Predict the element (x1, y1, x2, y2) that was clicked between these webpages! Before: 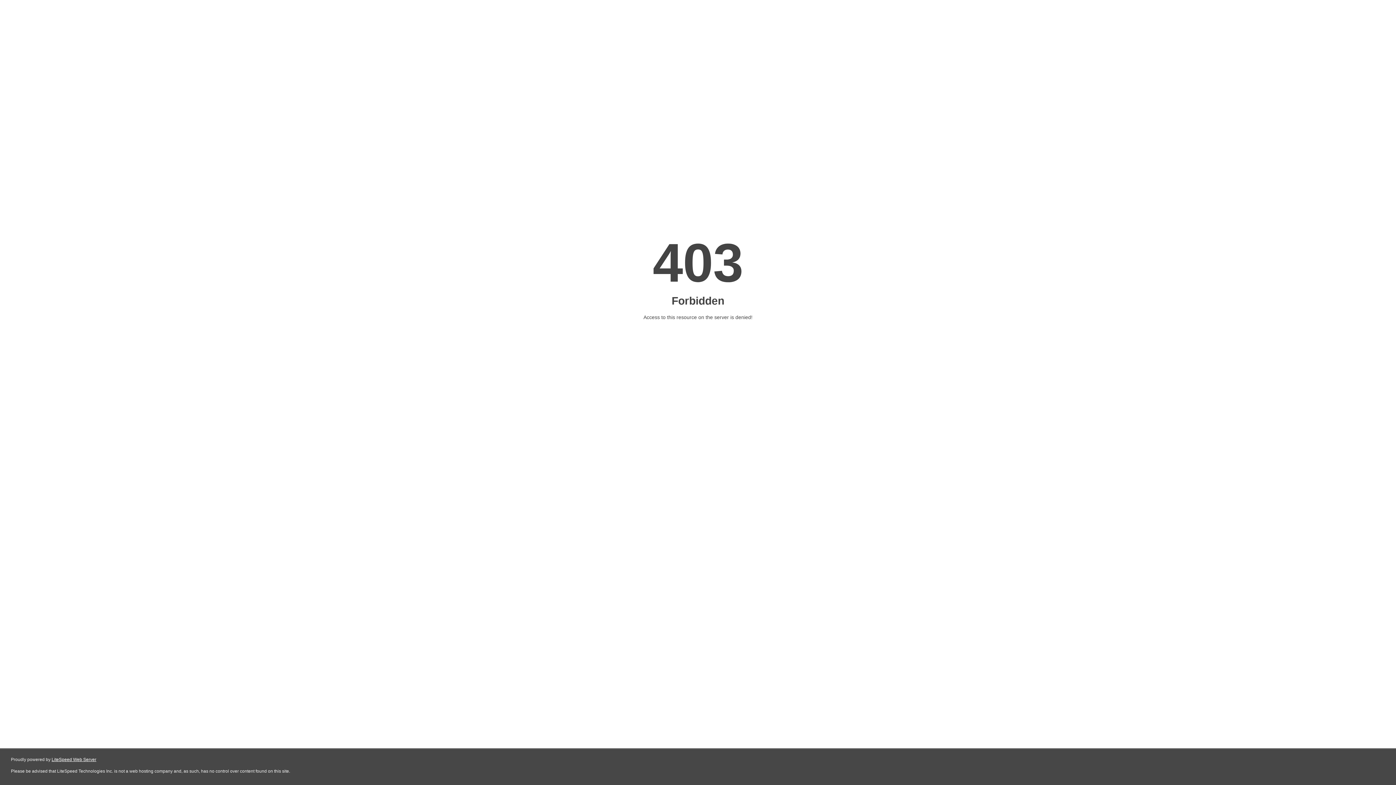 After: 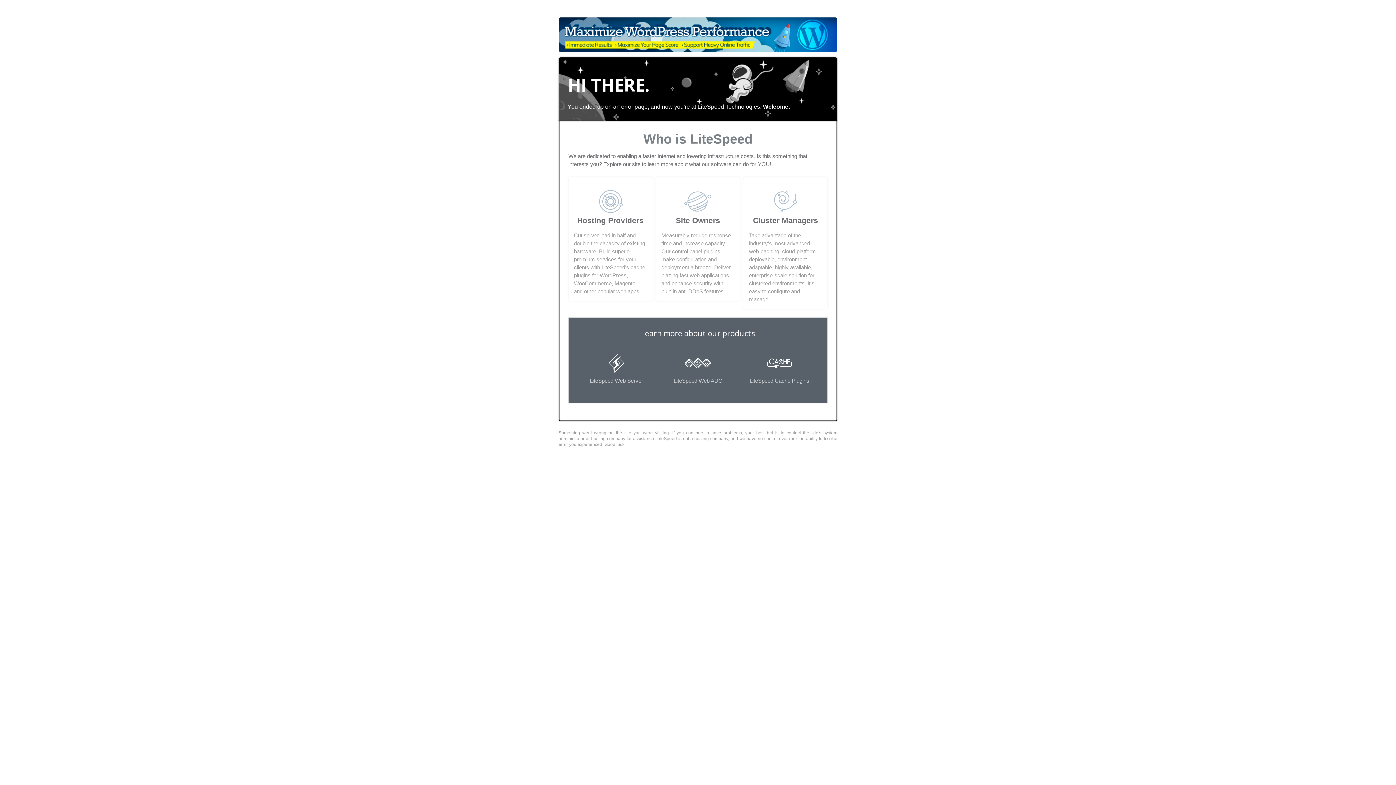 Action: bbox: (51, 757, 96, 762) label: LiteSpeed Web Server